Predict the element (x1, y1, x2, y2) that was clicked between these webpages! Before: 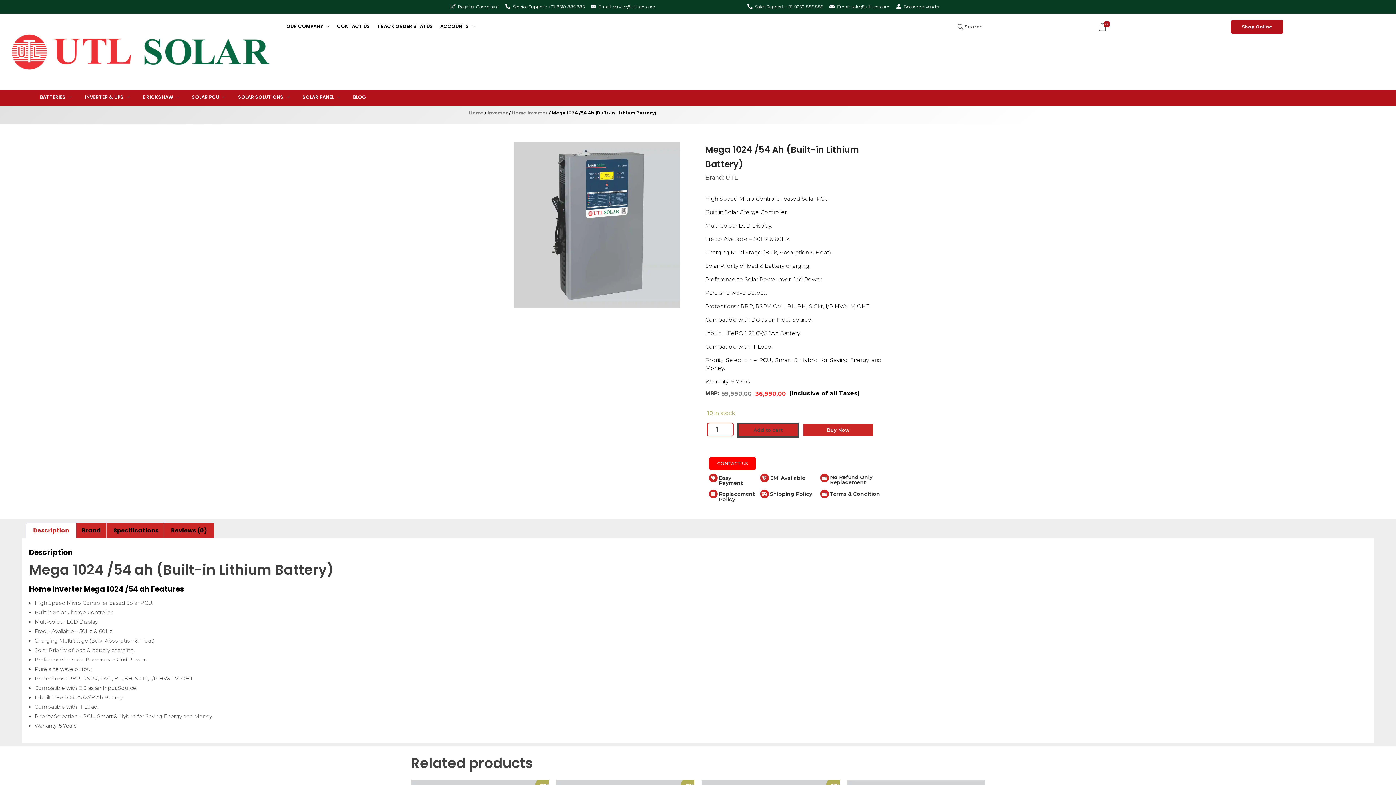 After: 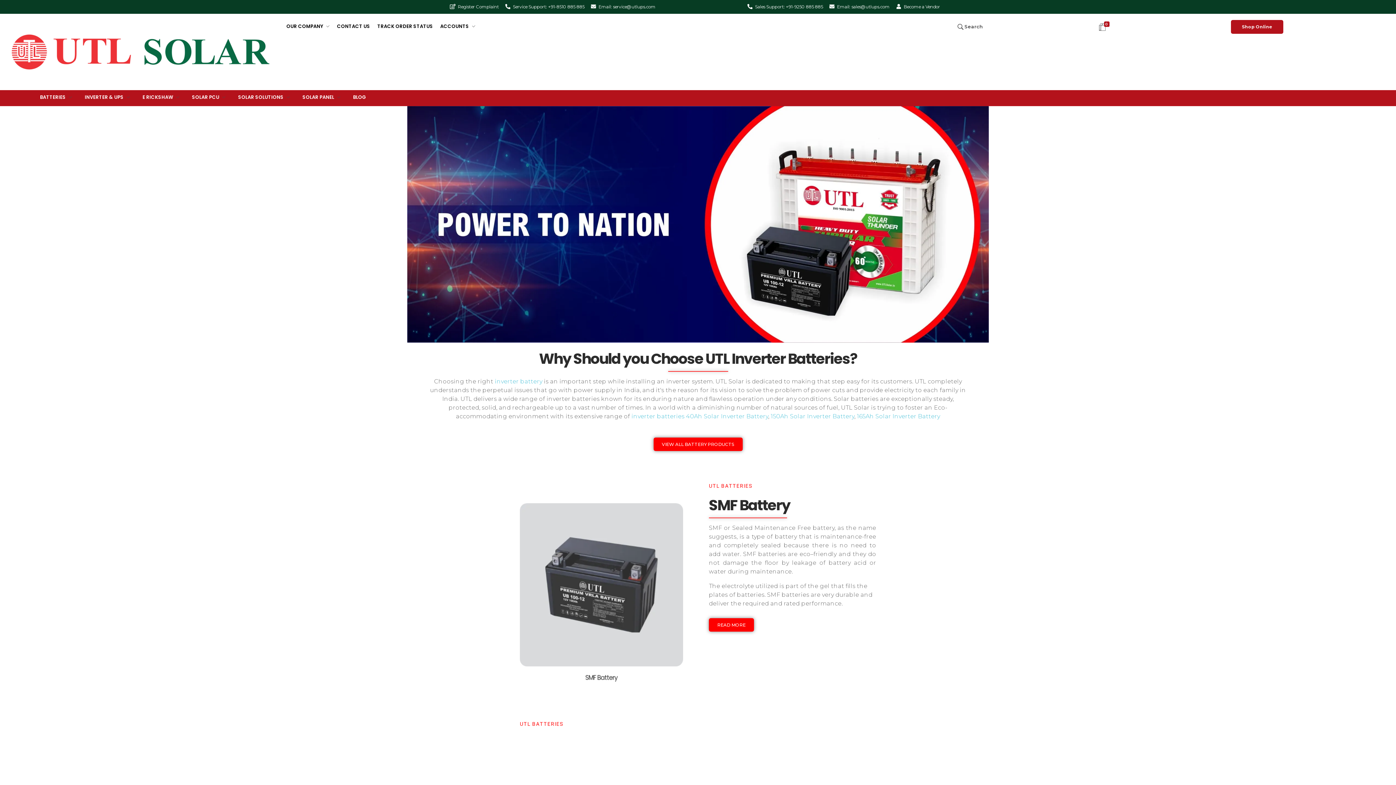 Action: bbox: (40, 93, 78, 100) label: BATTERIES 